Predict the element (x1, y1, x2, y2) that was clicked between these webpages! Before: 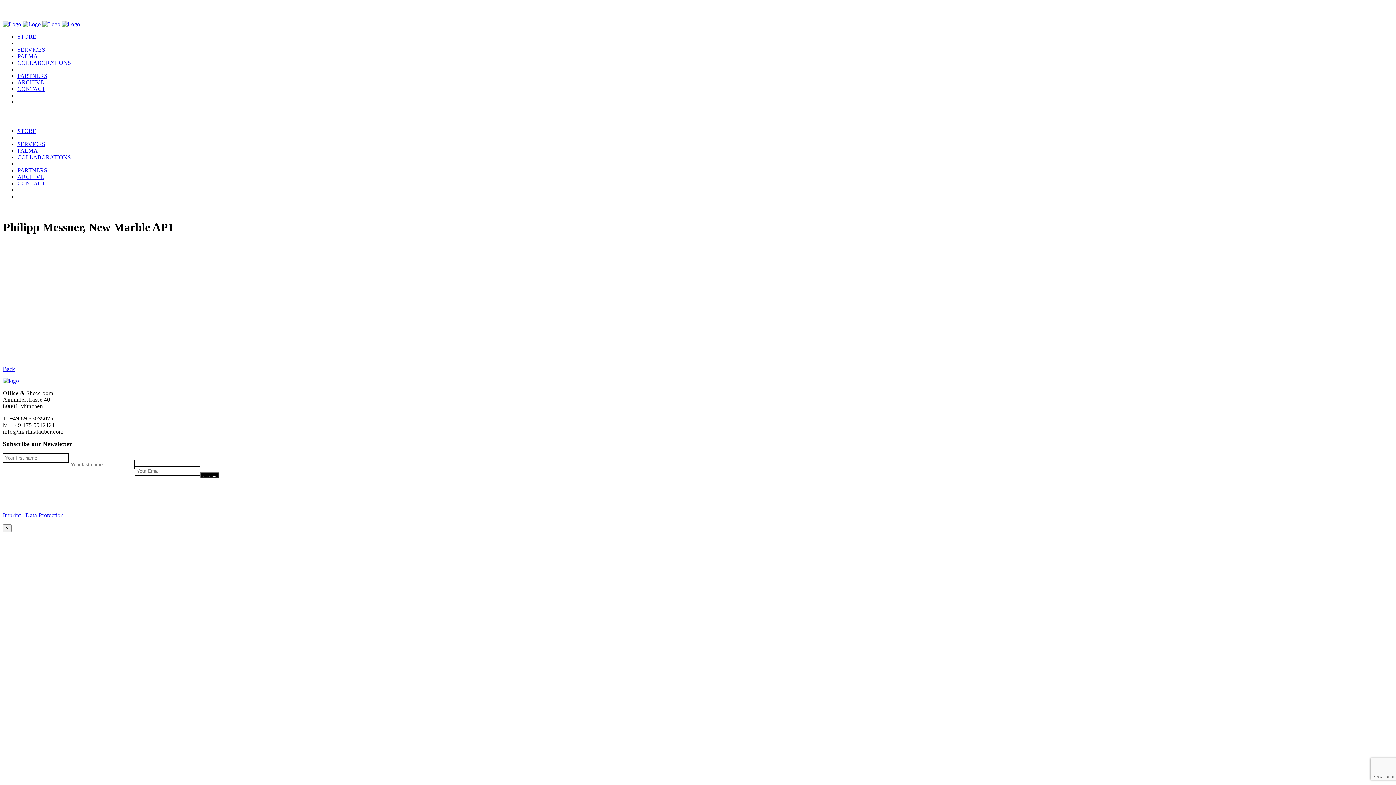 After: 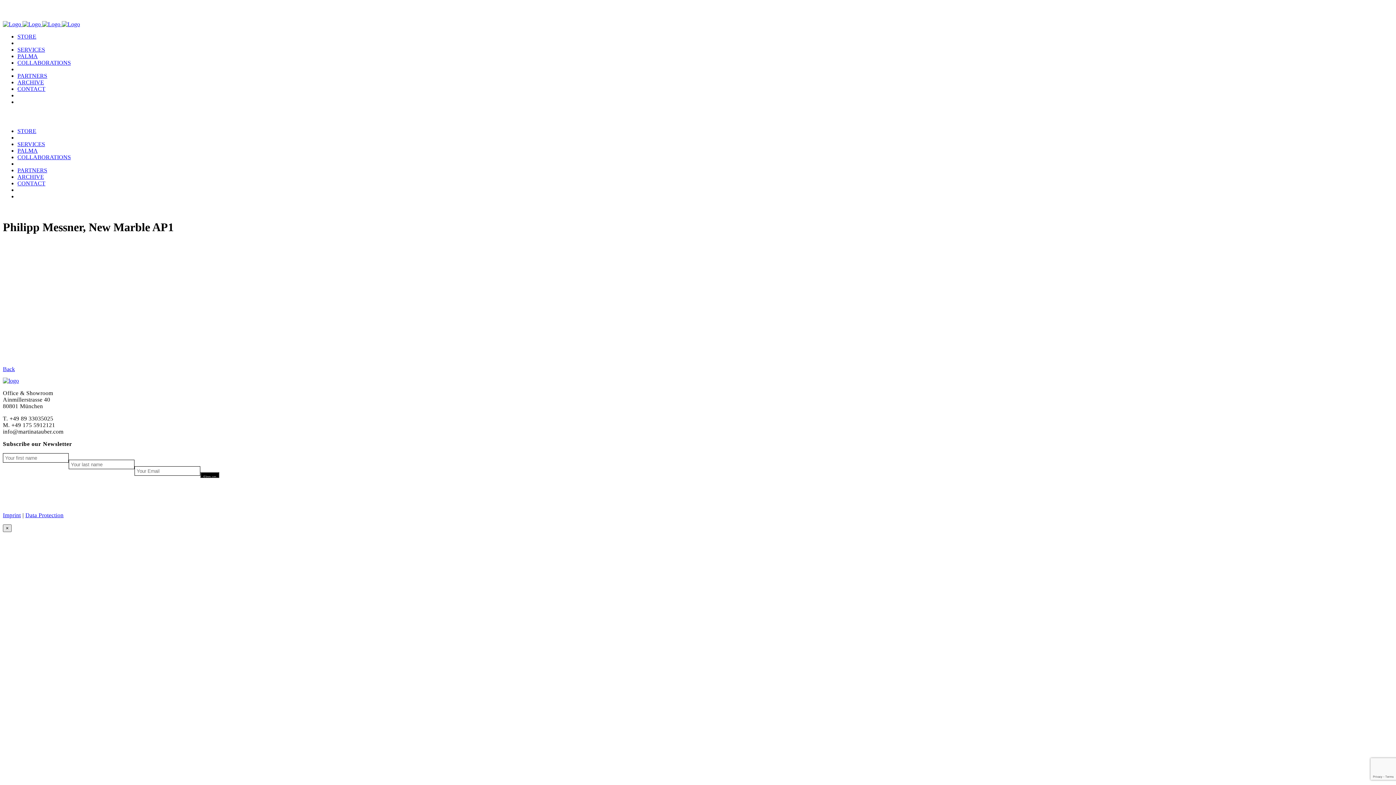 Action: bbox: (2, 524, 11, 532) label: Close